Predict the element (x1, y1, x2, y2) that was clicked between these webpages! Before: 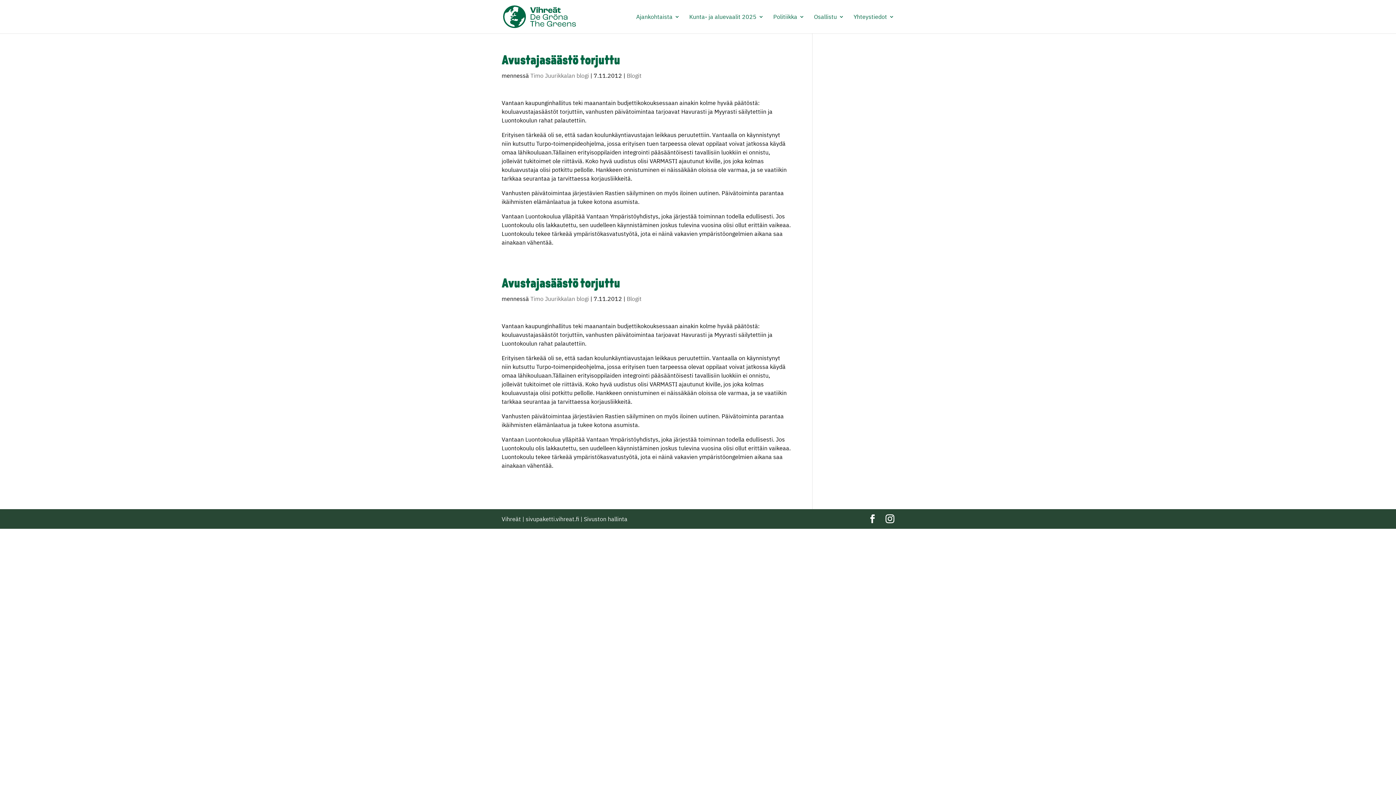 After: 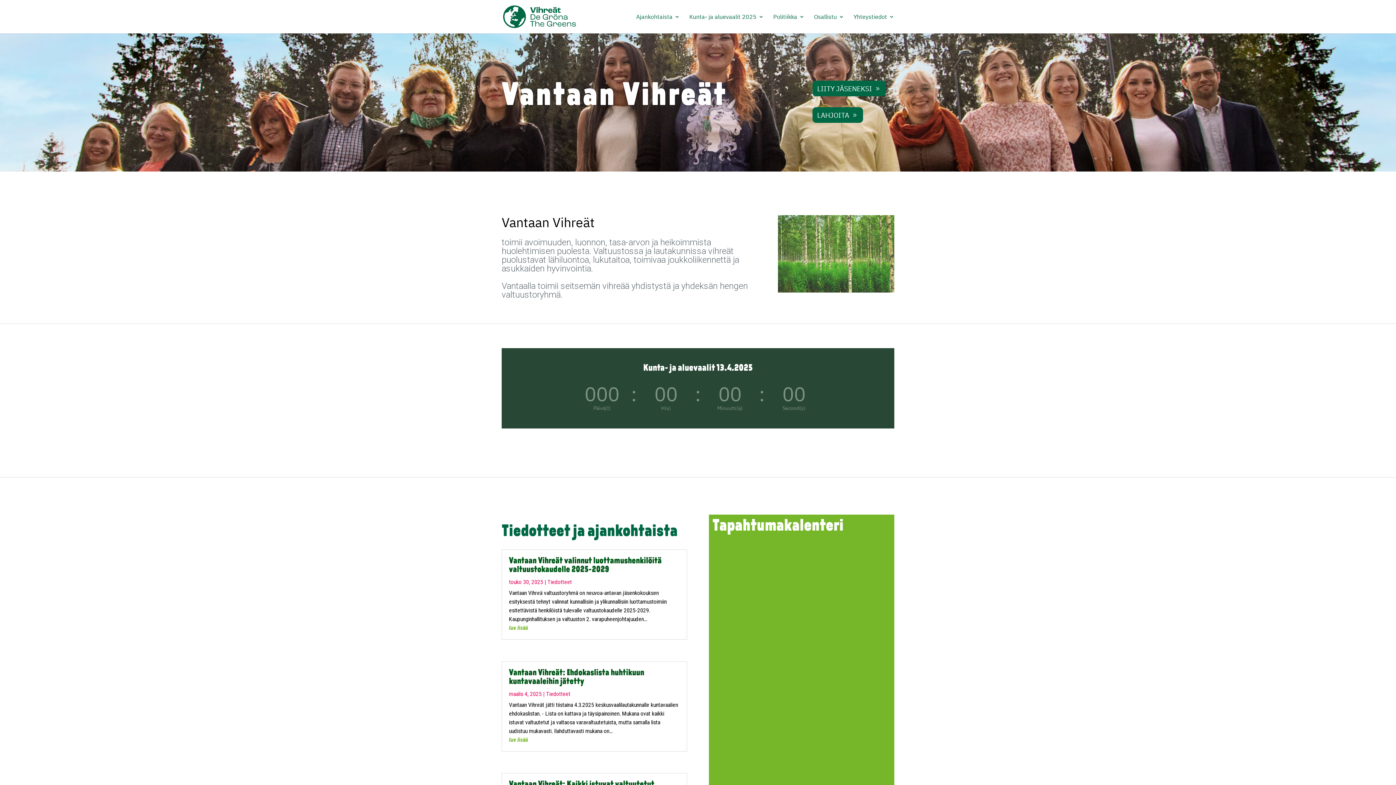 Action: bbox: (503, 12, 576, 19)